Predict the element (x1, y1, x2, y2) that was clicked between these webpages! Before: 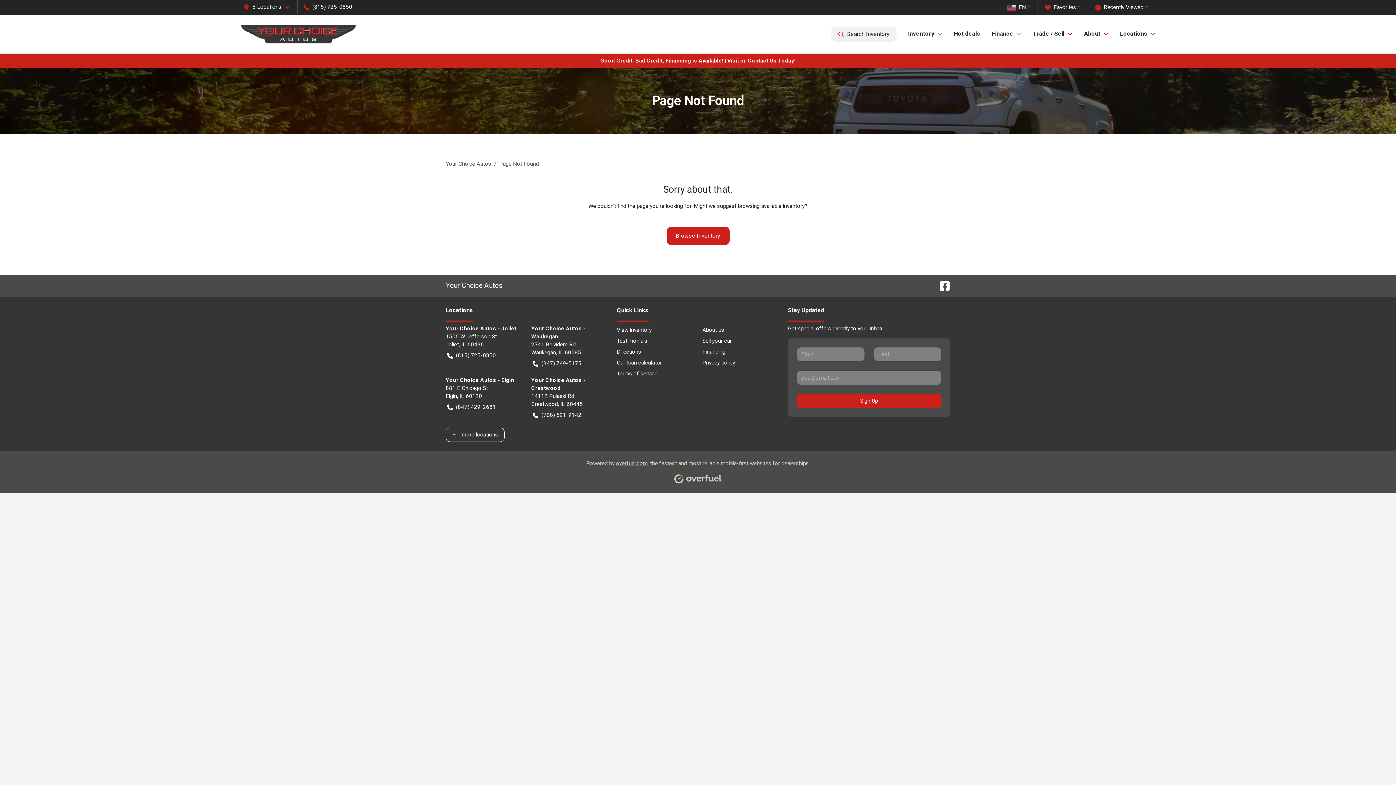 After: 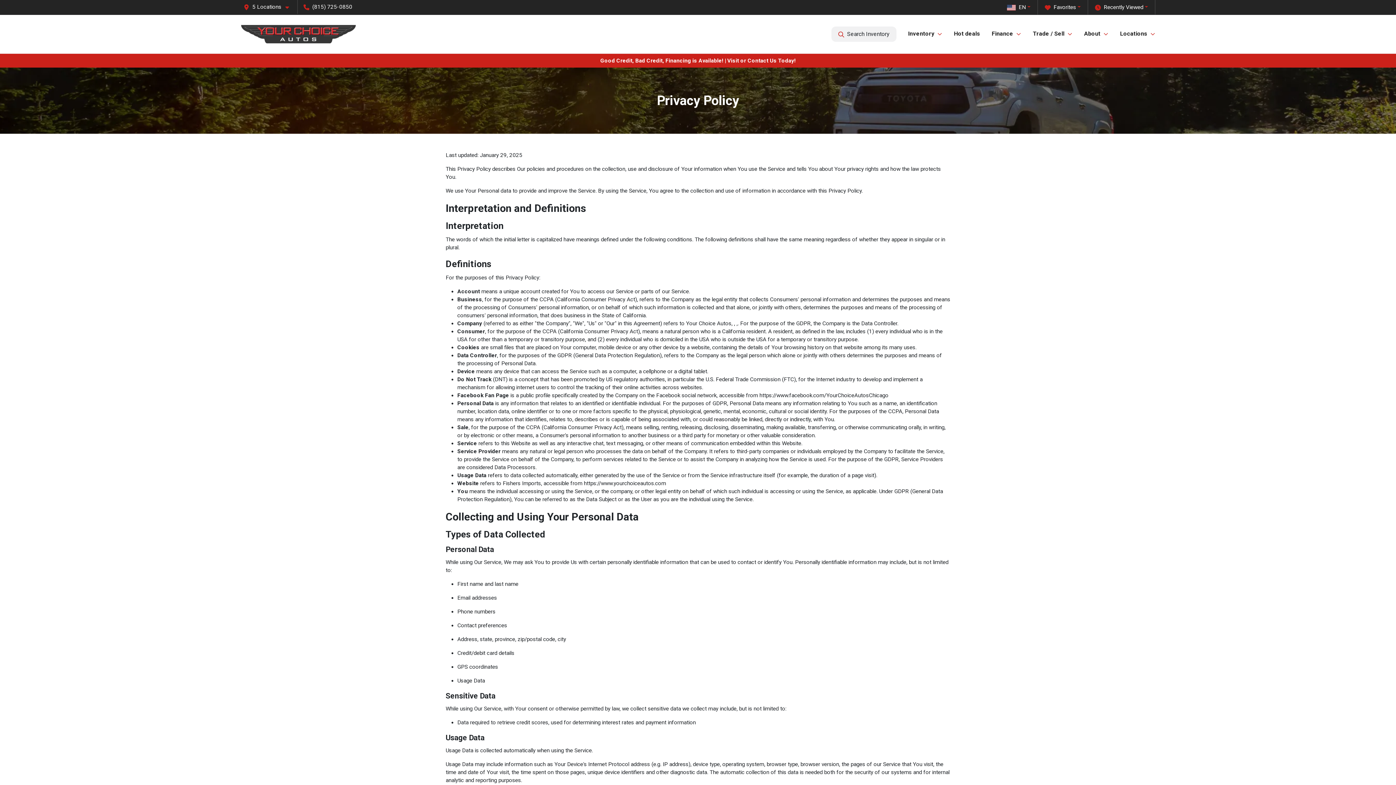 Action: bbox: (702, 357, 779, 368) label: Privacy policy